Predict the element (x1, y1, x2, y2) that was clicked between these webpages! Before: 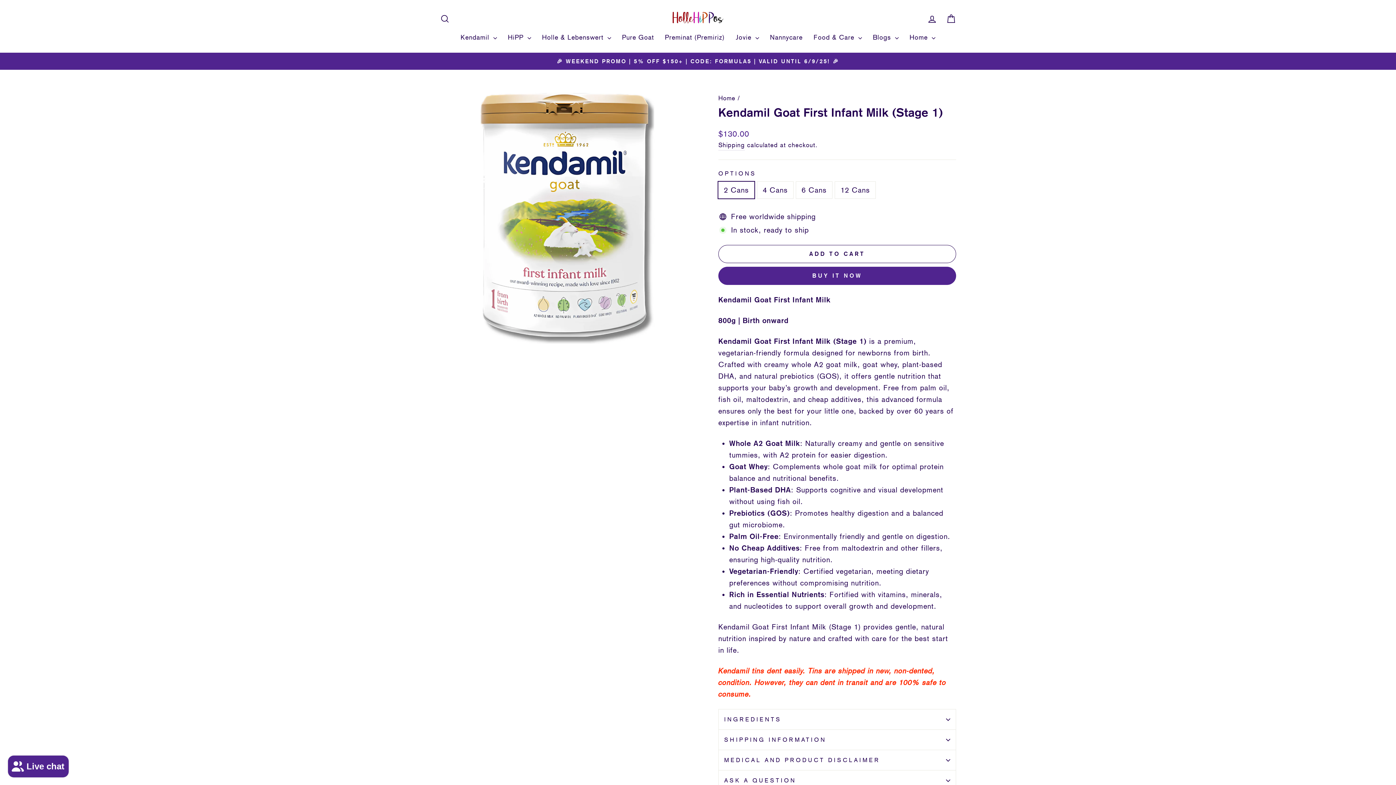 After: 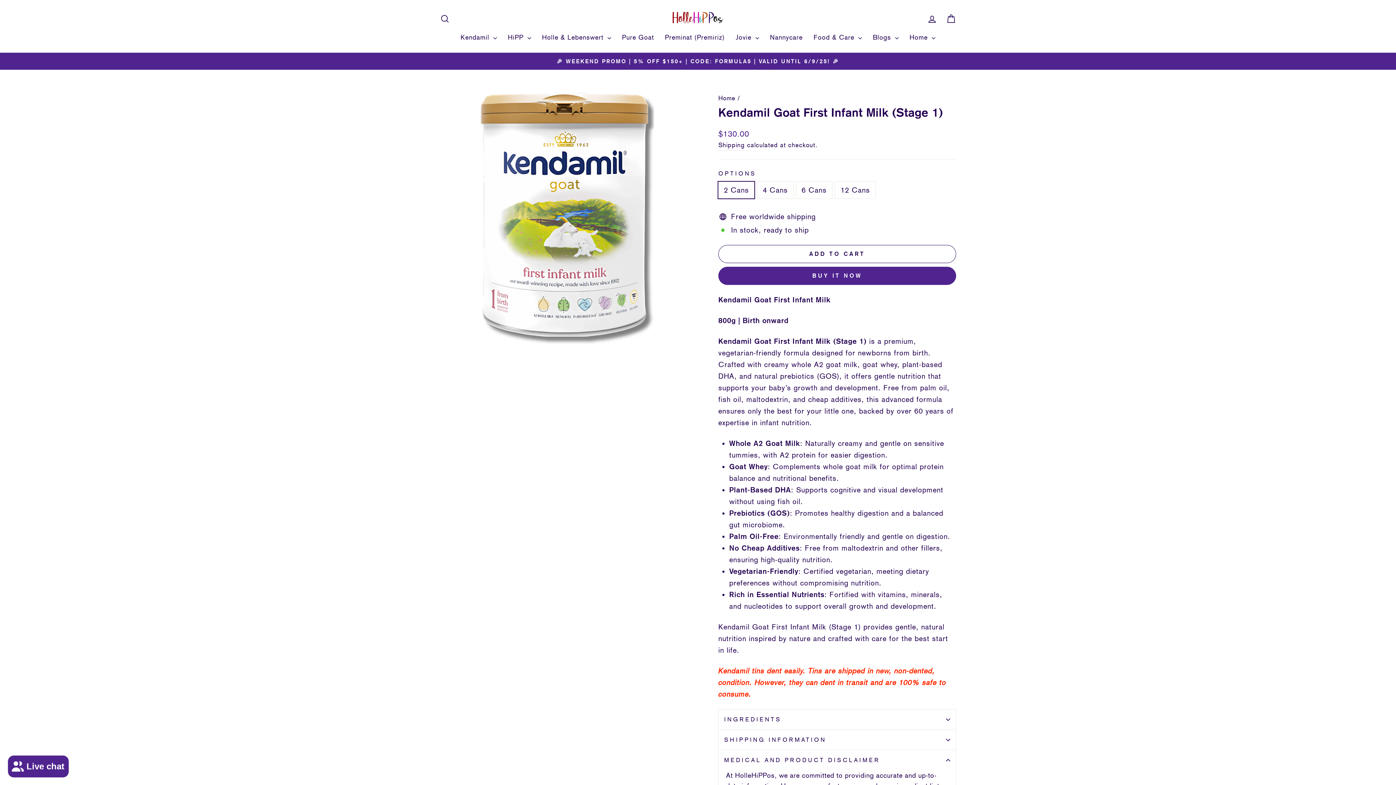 Action: bbox: (718, 750, 956, 770) label: MEDICAL AND PRODUCT DISCLAIMER